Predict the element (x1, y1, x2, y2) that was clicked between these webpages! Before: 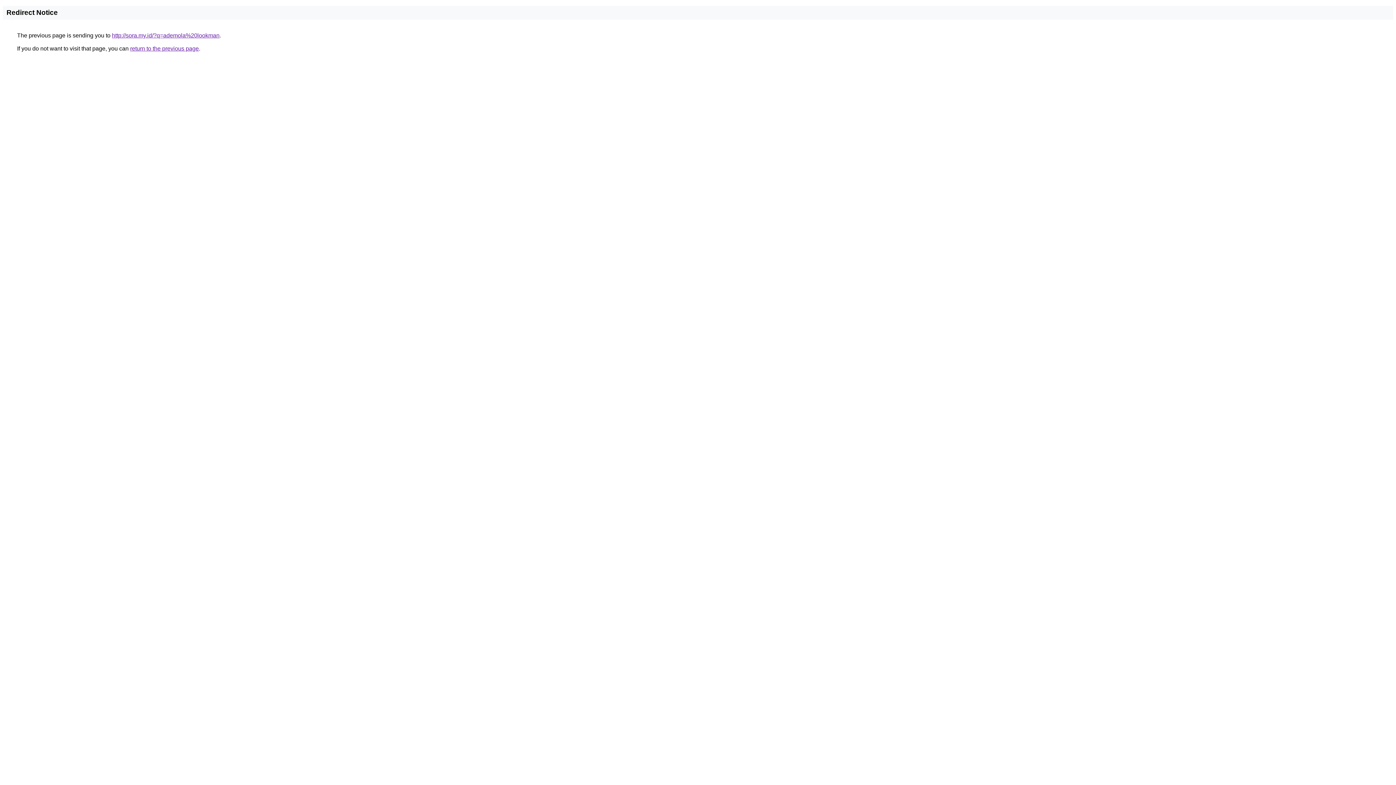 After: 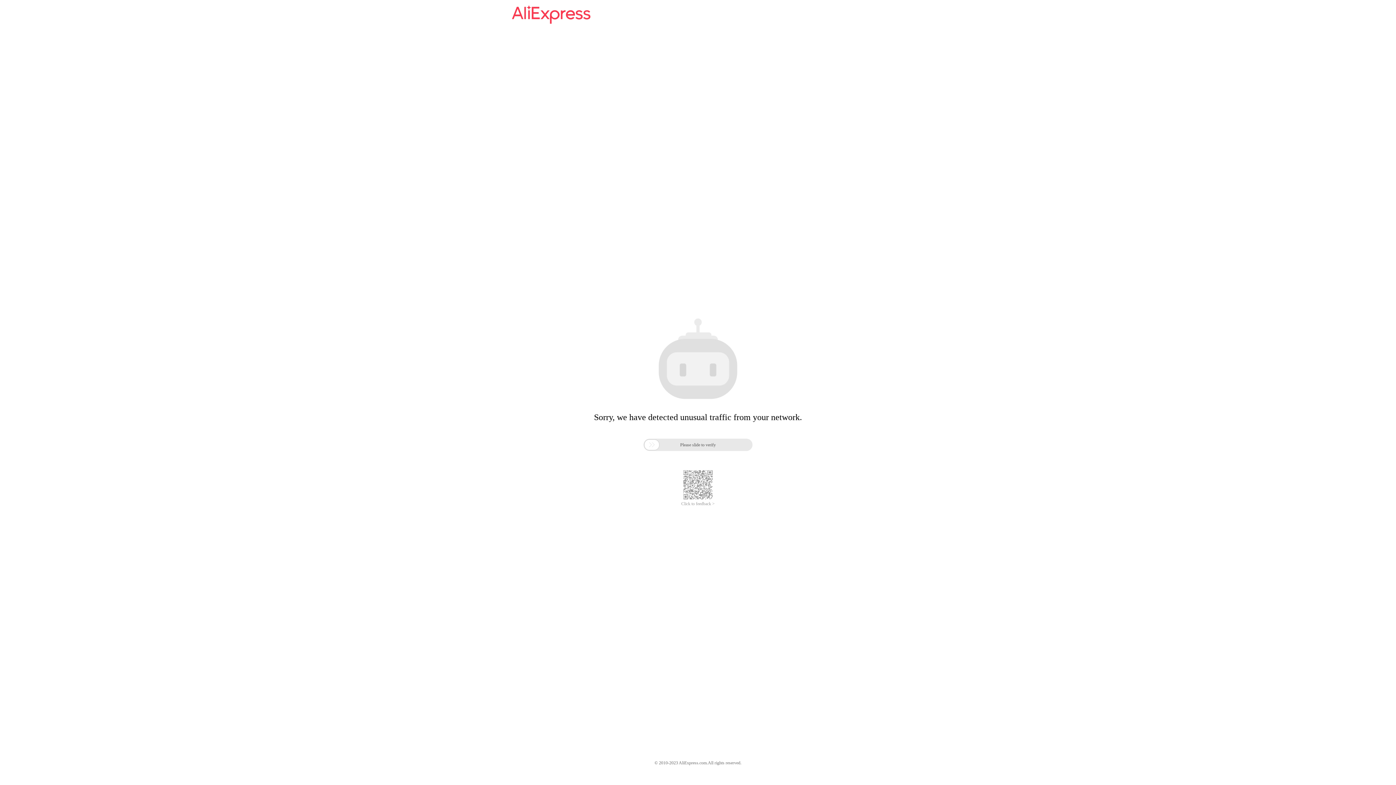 Action: label: http://sora.my.id/?q=ademola%20lookman bbox: (112, 32, 219, 38)